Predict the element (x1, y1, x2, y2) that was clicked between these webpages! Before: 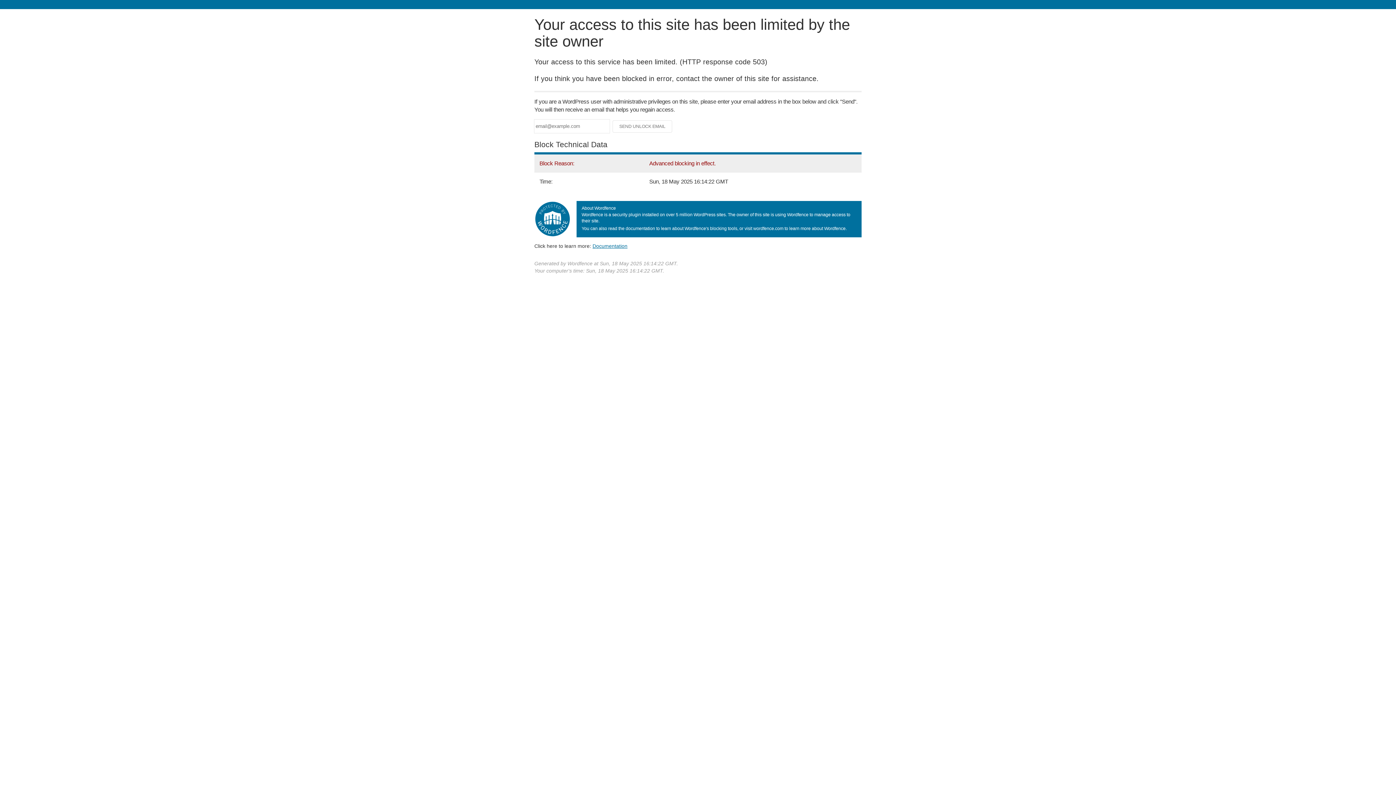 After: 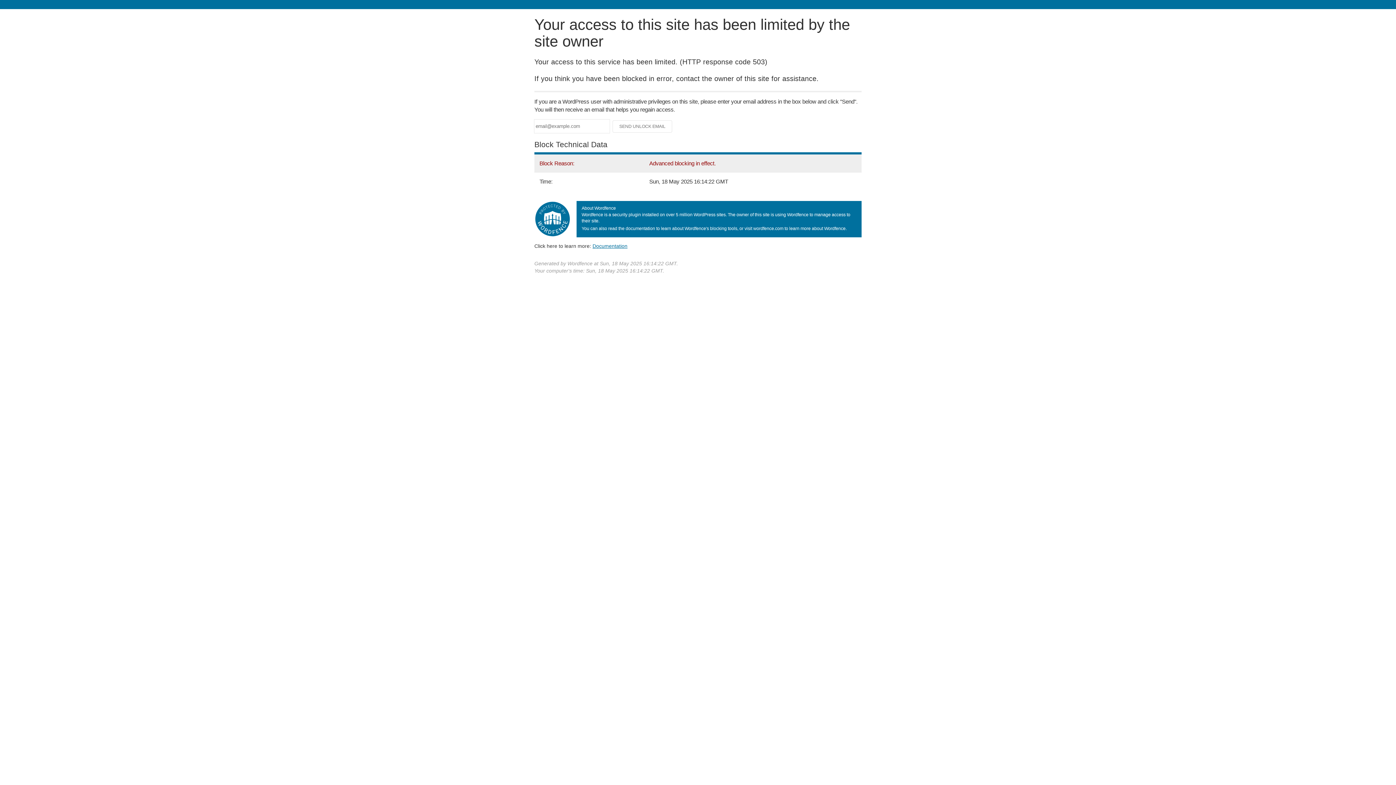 Action: bbox: (592, 243, 627, 248) label: Documentation